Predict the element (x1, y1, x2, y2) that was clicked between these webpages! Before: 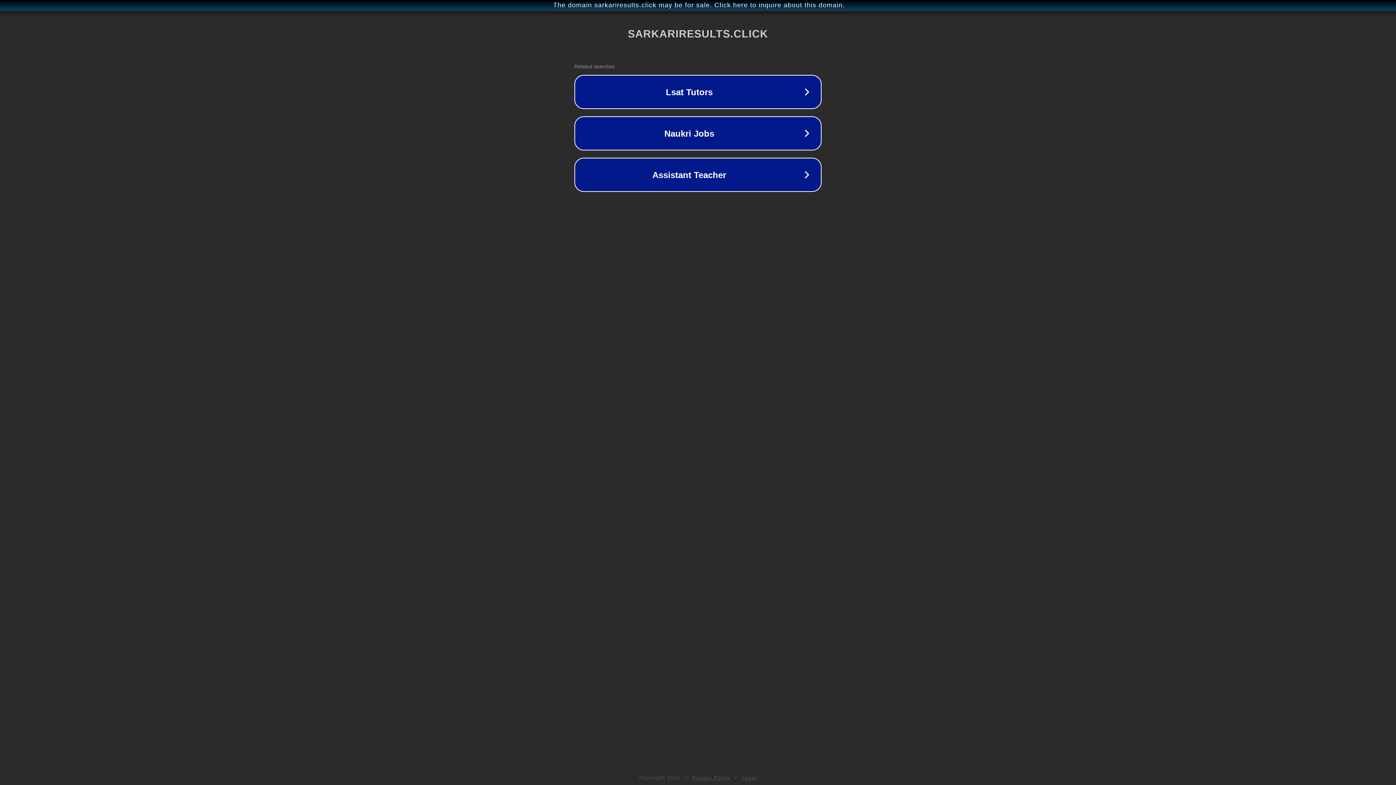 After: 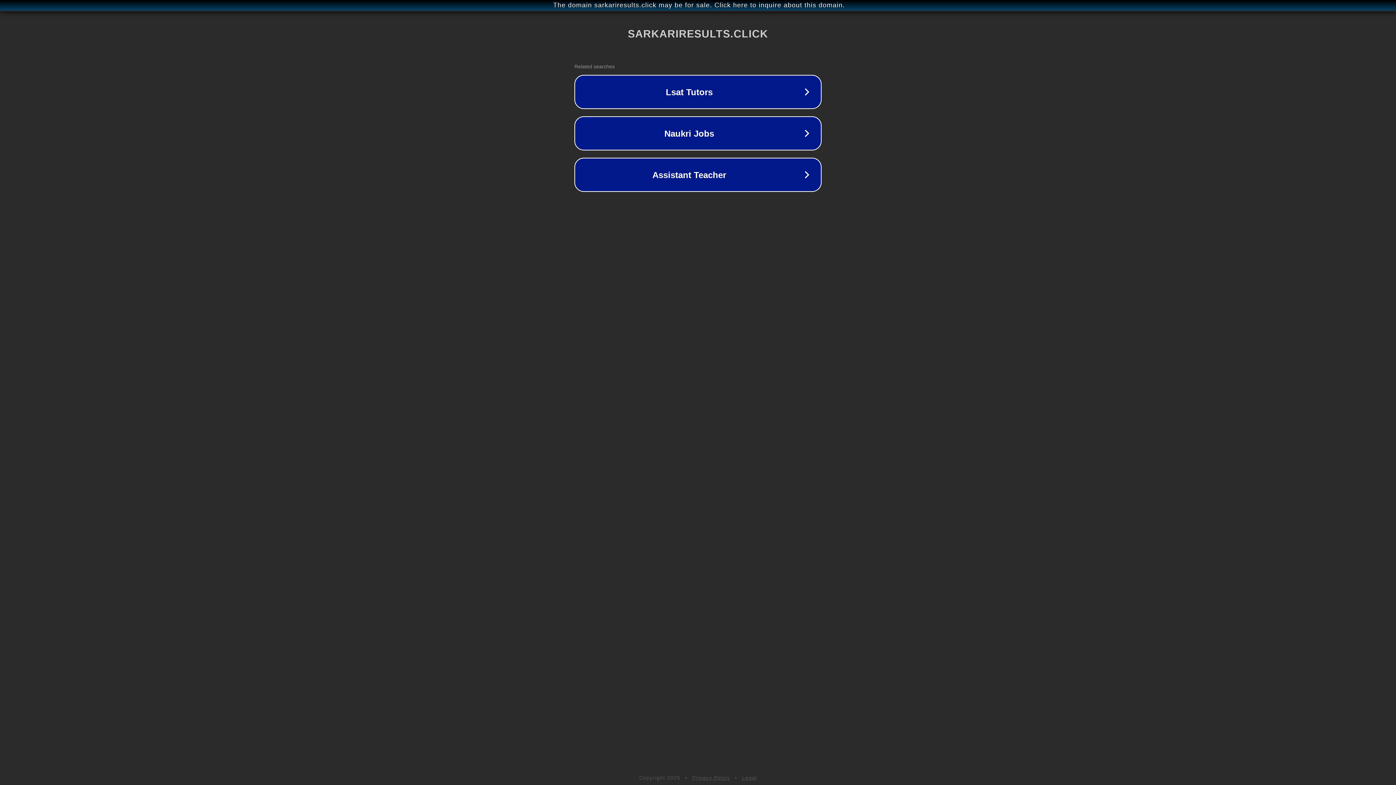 Action: label: Legal bbox: (742, 775, 757, 781)